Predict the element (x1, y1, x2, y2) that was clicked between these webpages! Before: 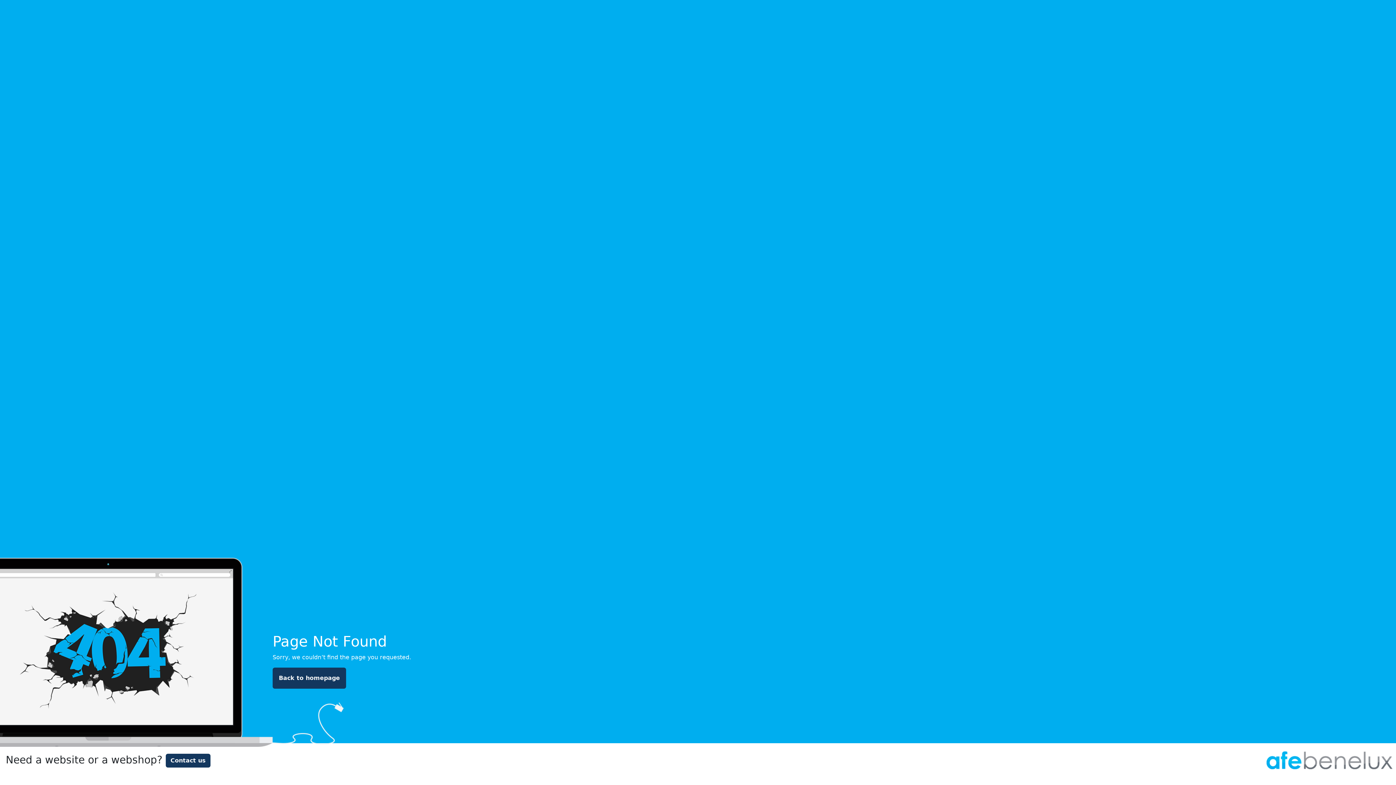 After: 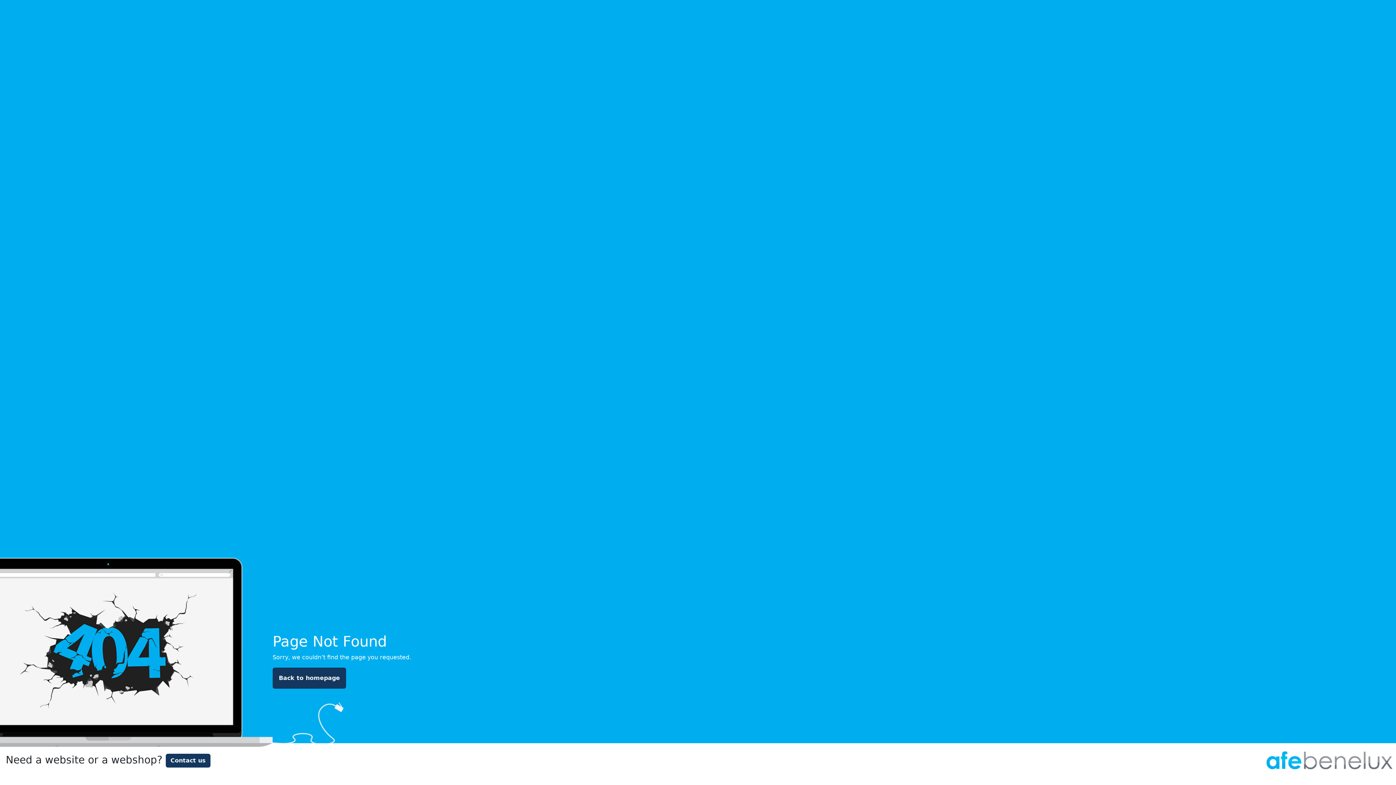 Action: bbox: (165, 754, 210, 768) label: Contact us